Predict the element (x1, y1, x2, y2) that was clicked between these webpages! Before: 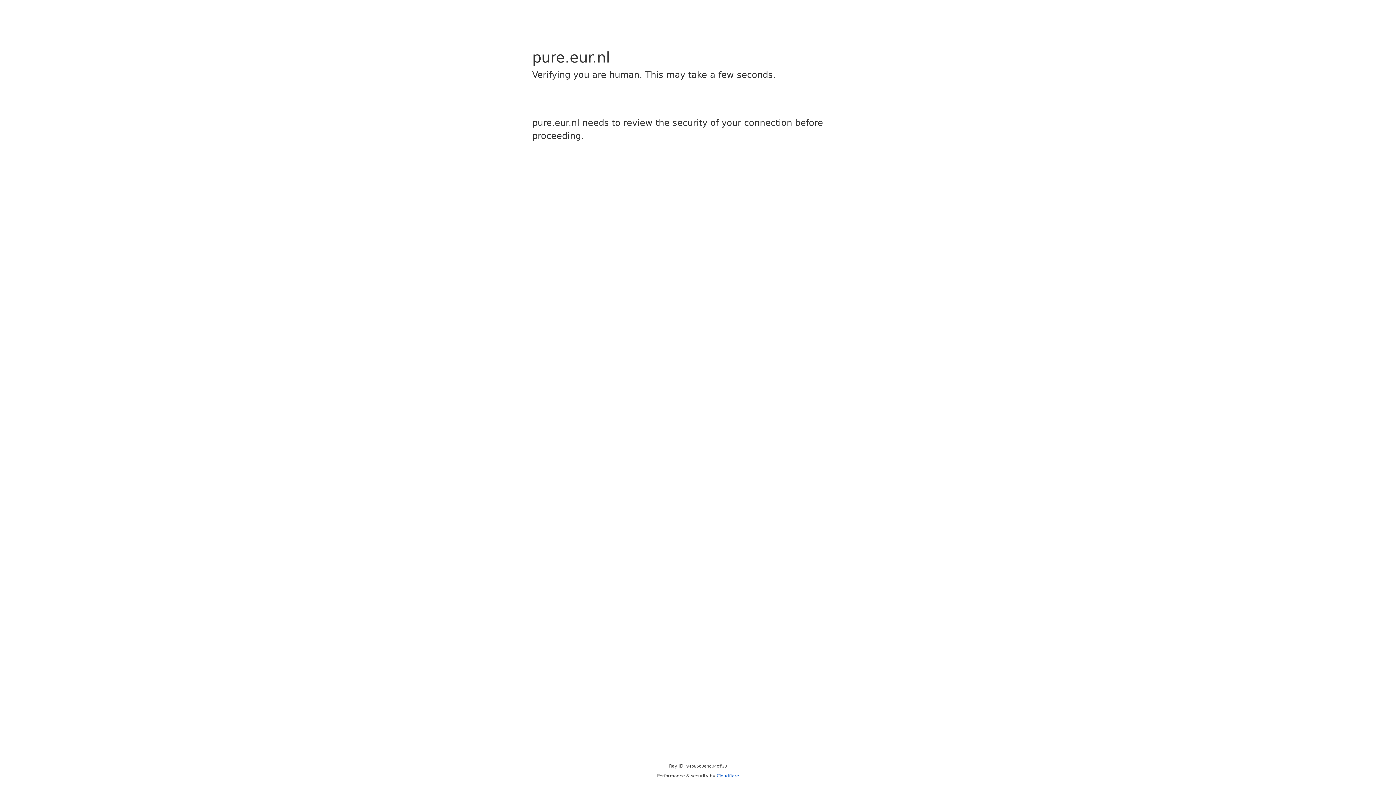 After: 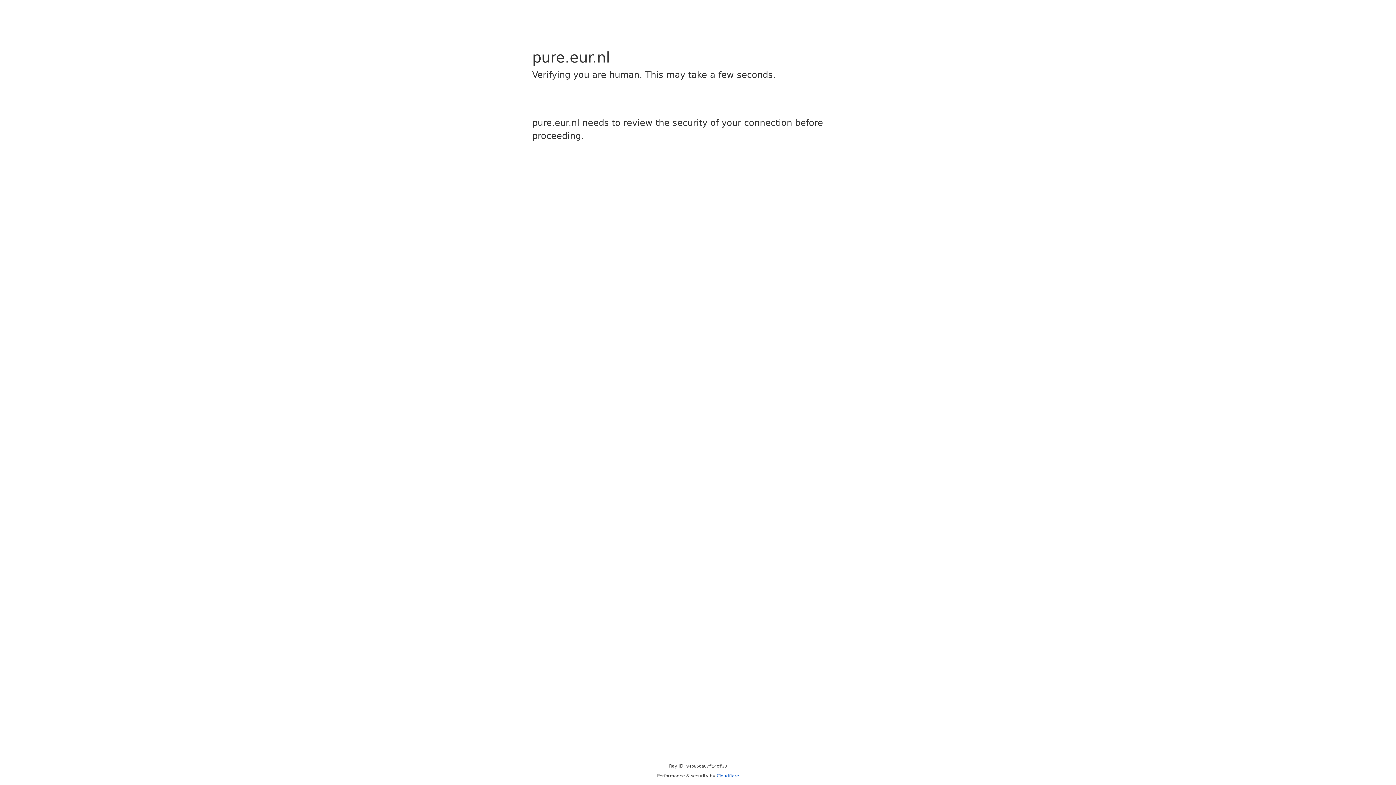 Action: bbox: (716, 773, 739, 778) label: Cloudflare